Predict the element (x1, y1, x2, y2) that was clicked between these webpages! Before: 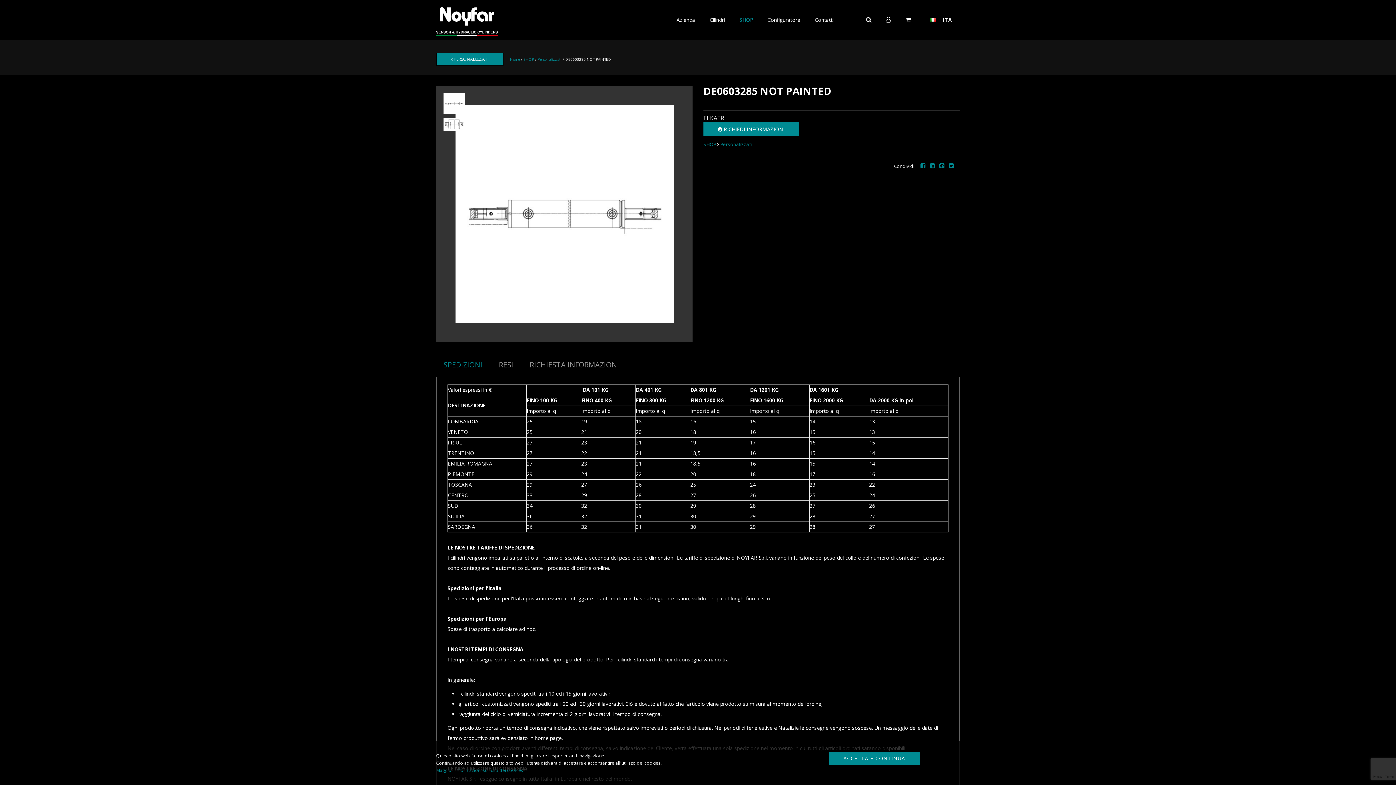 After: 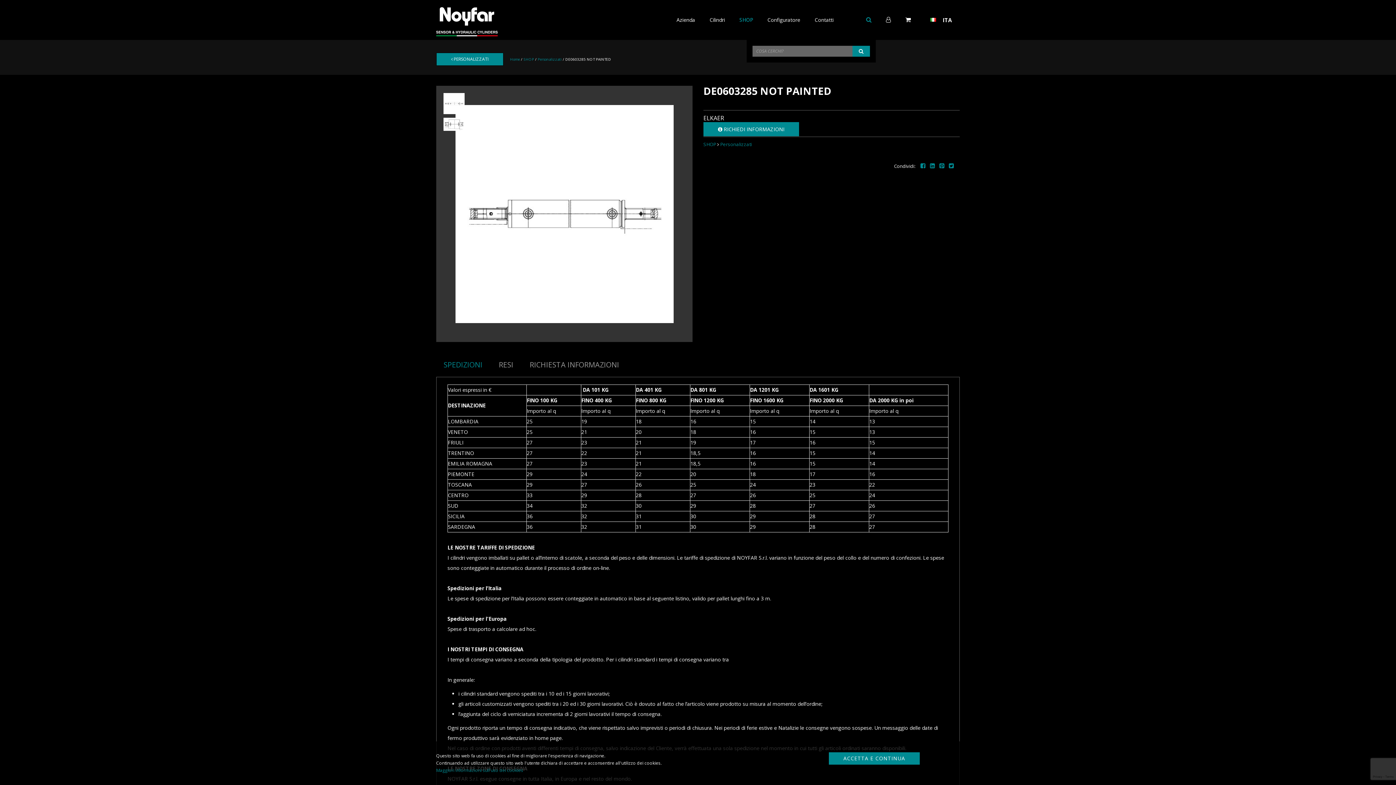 Action: bbox: (862, 13, 876, 26)